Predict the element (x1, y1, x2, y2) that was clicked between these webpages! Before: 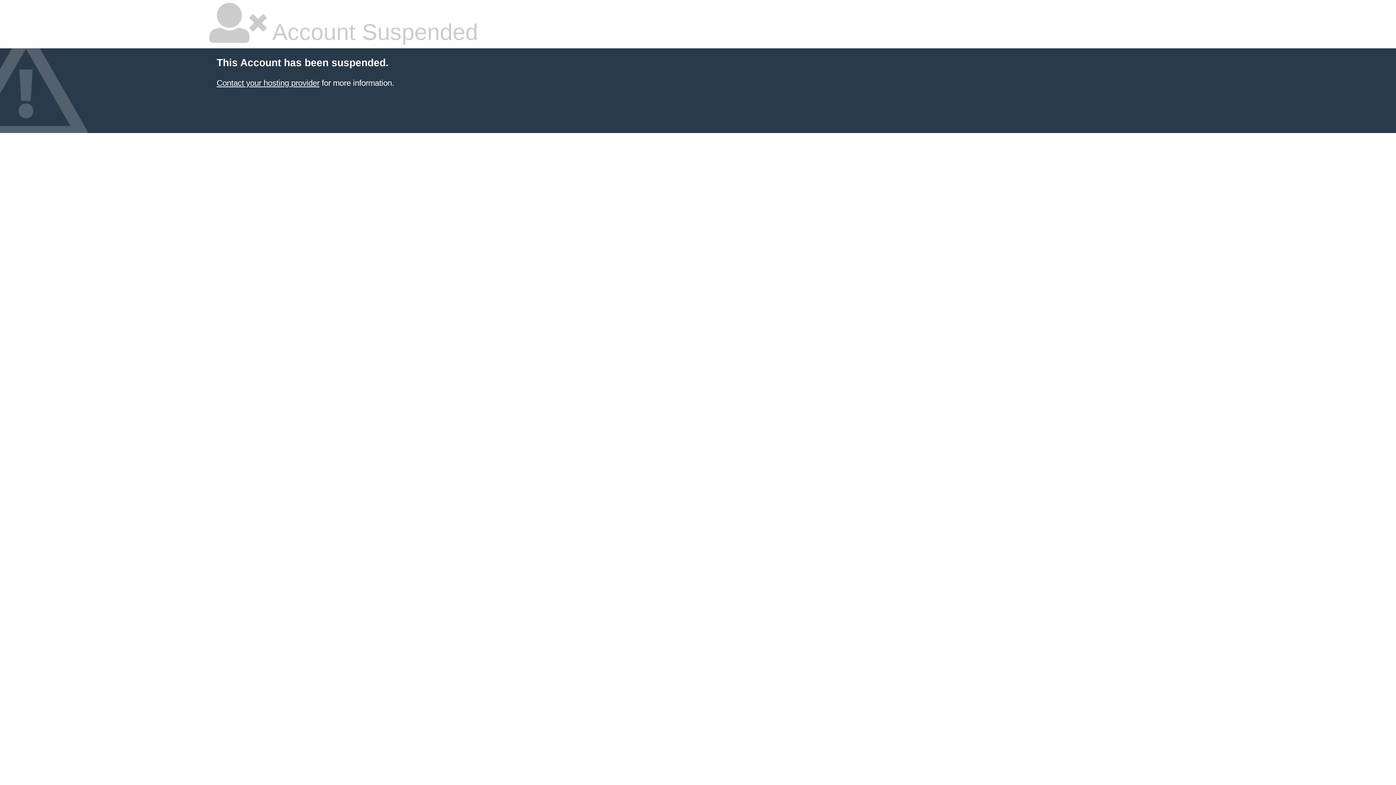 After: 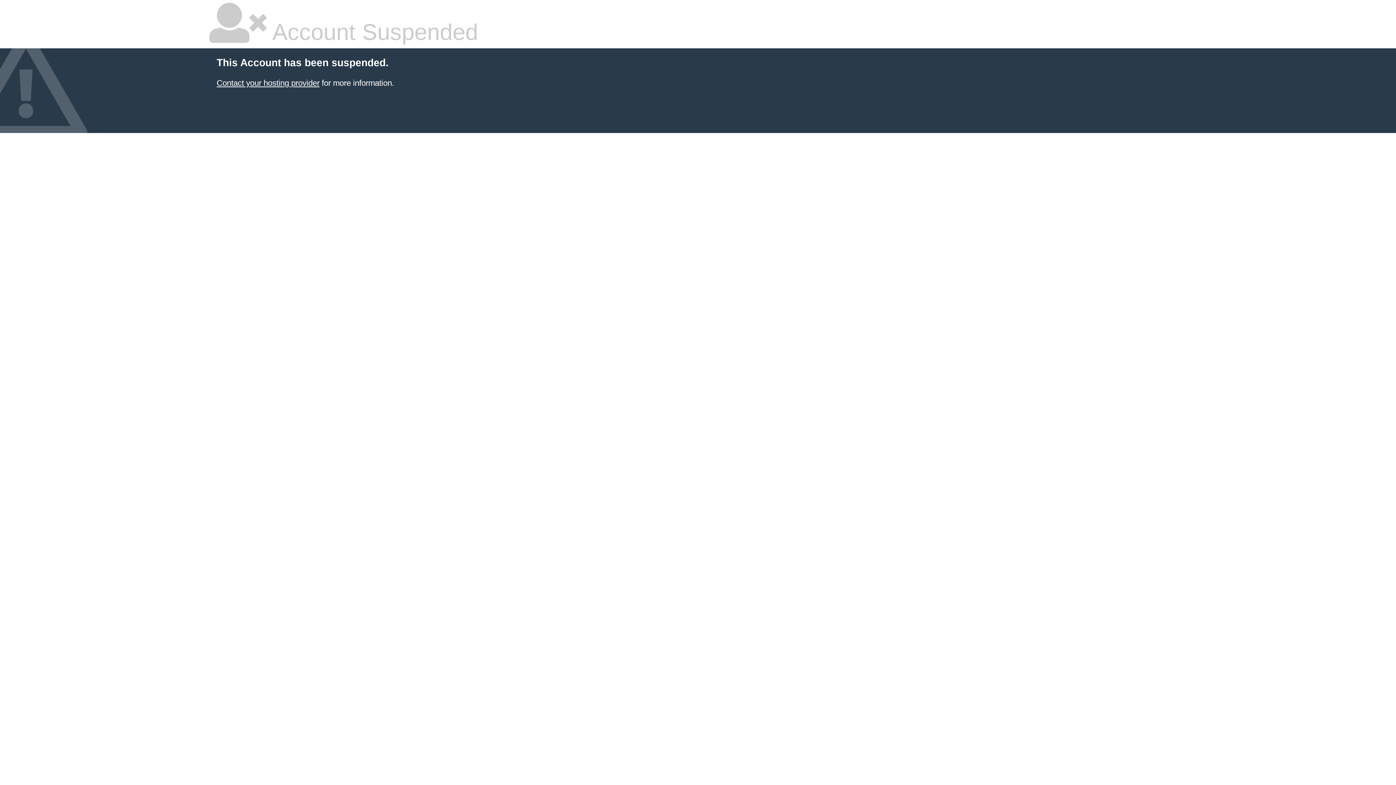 Action: bbox: (216, 78, 319, 87) label: Contact your hosting provider